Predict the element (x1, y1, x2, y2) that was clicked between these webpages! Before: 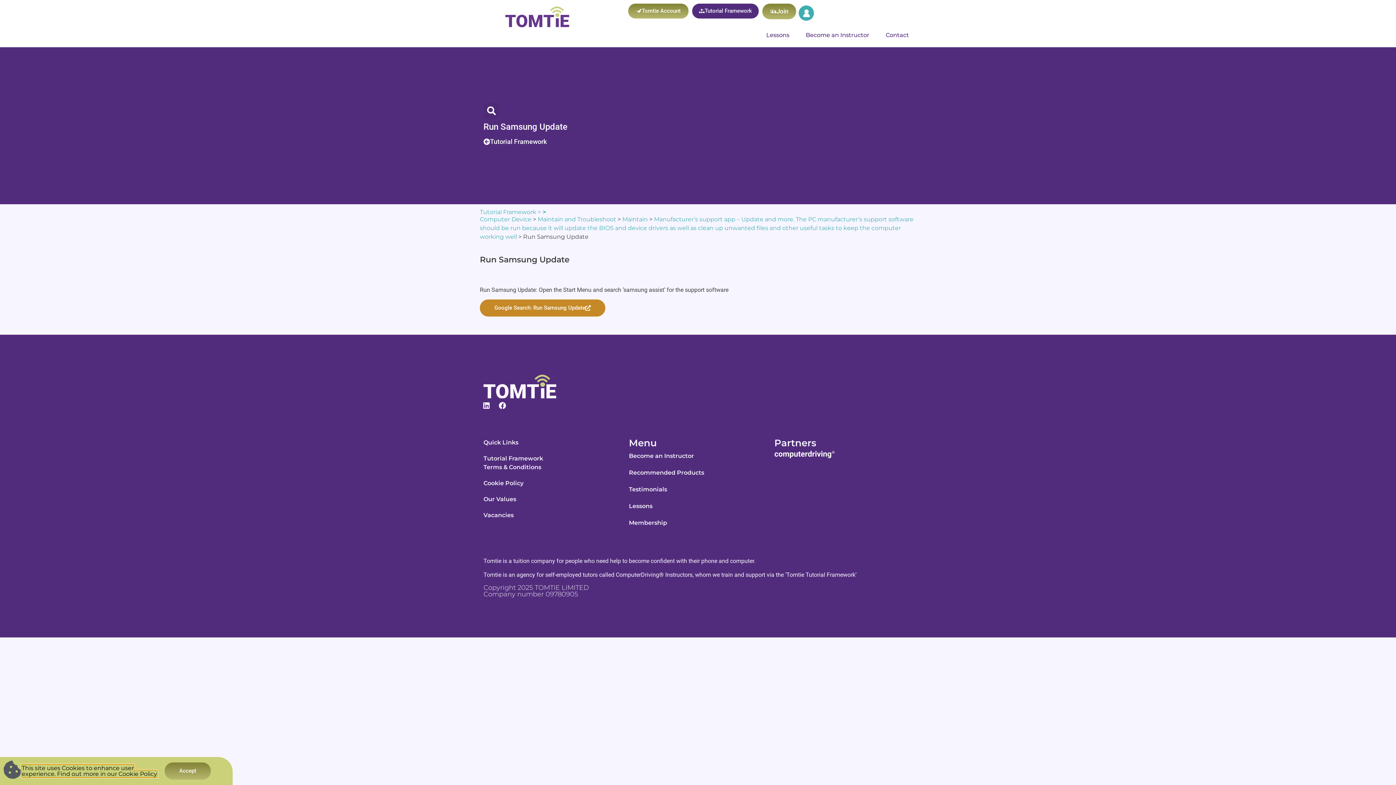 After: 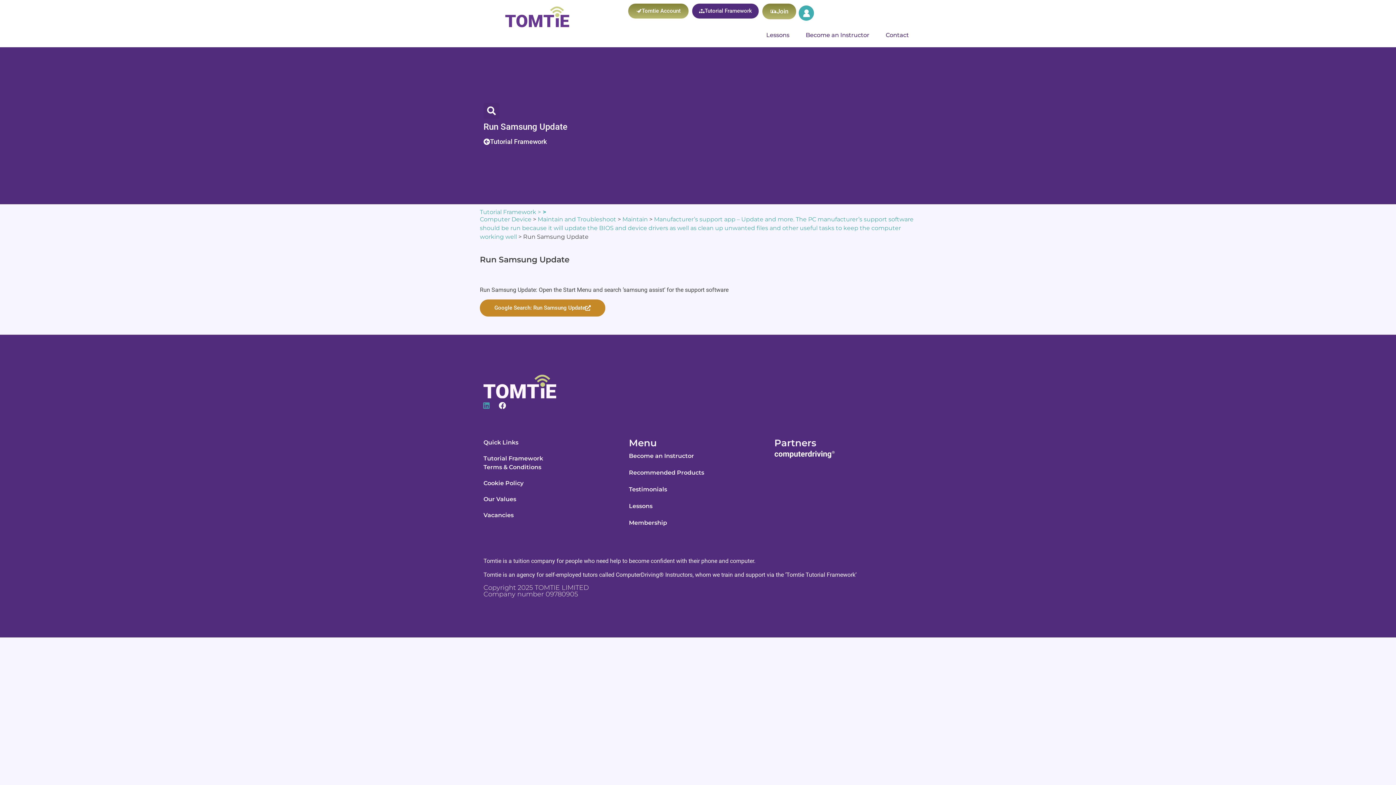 Action: bbox: (479, 398, 493, 412) label: Linkedin